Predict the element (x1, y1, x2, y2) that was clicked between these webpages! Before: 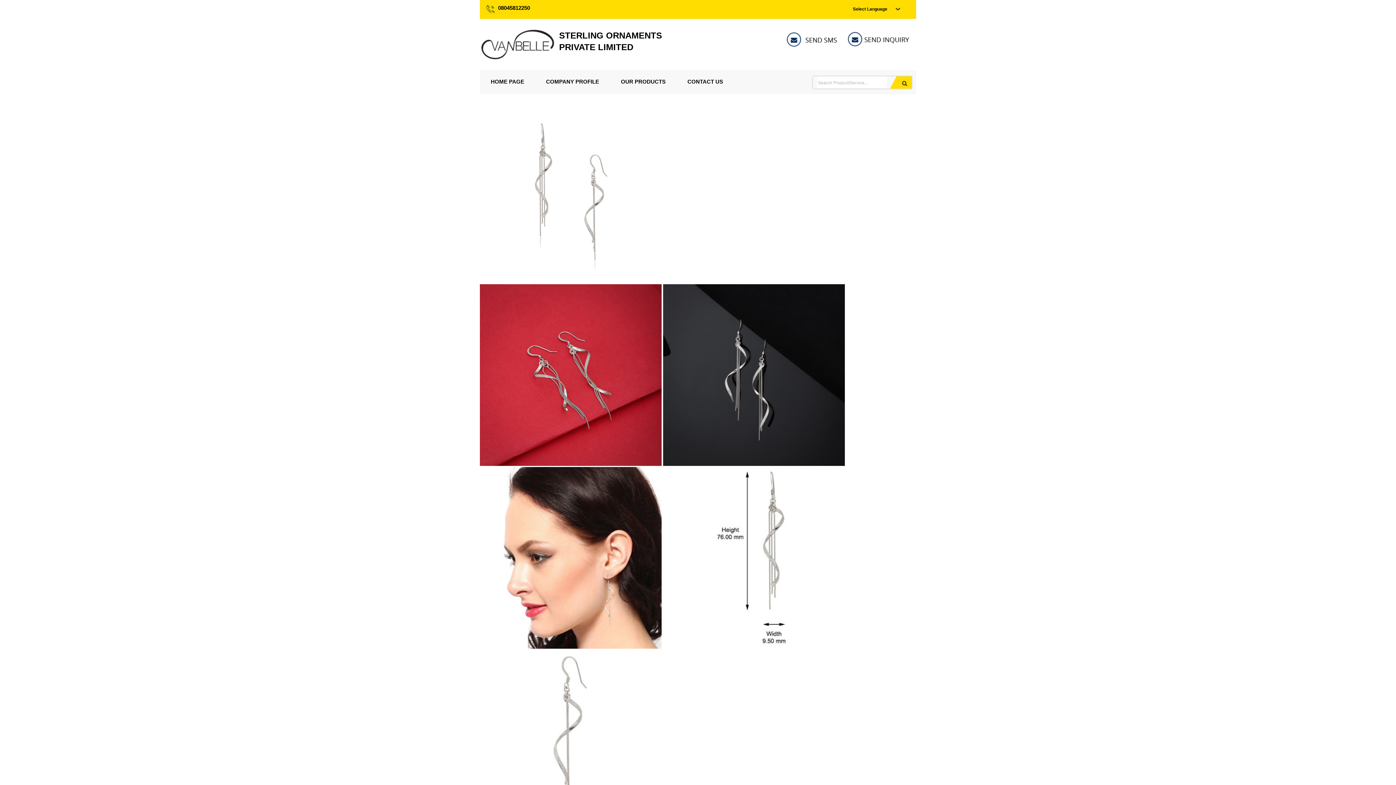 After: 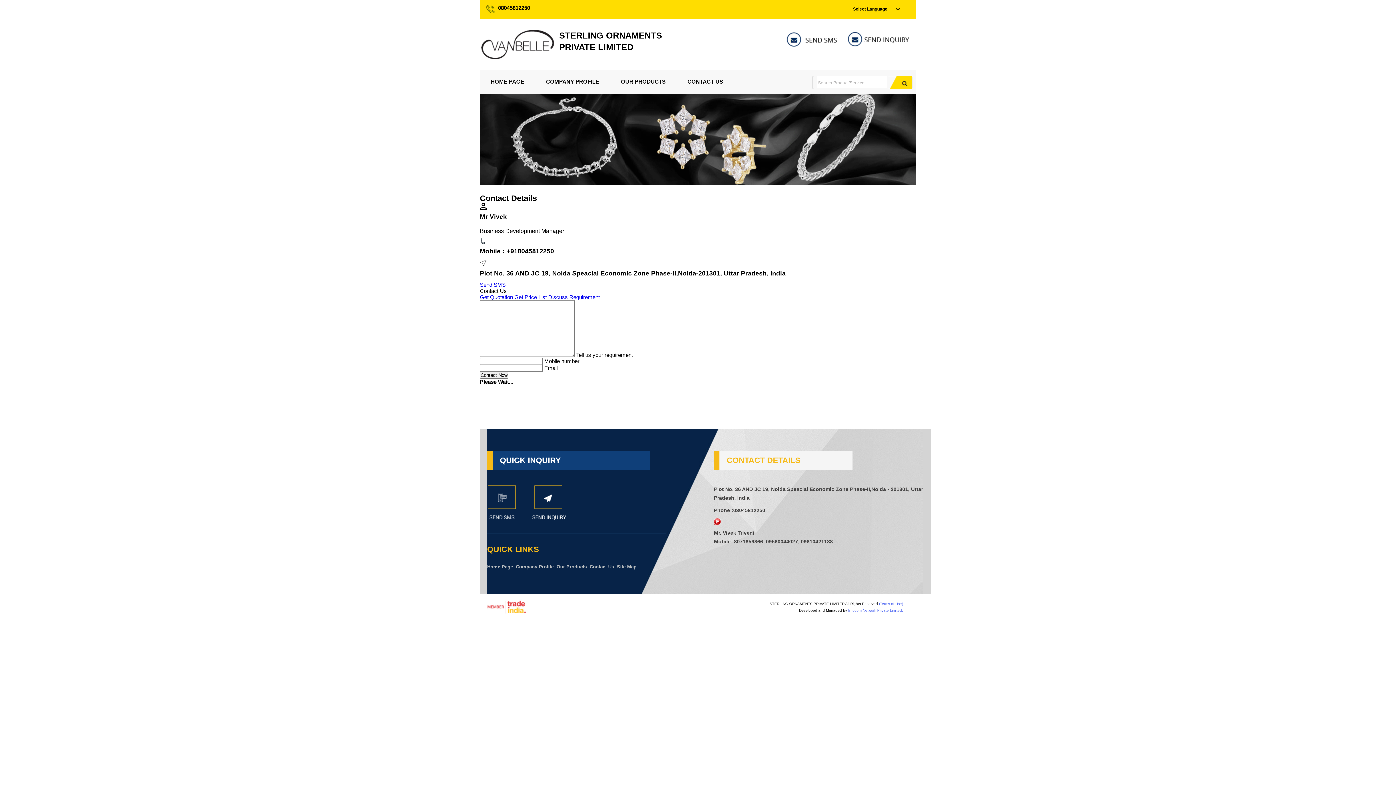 Action: bbox: (844, 43, 916, 49)